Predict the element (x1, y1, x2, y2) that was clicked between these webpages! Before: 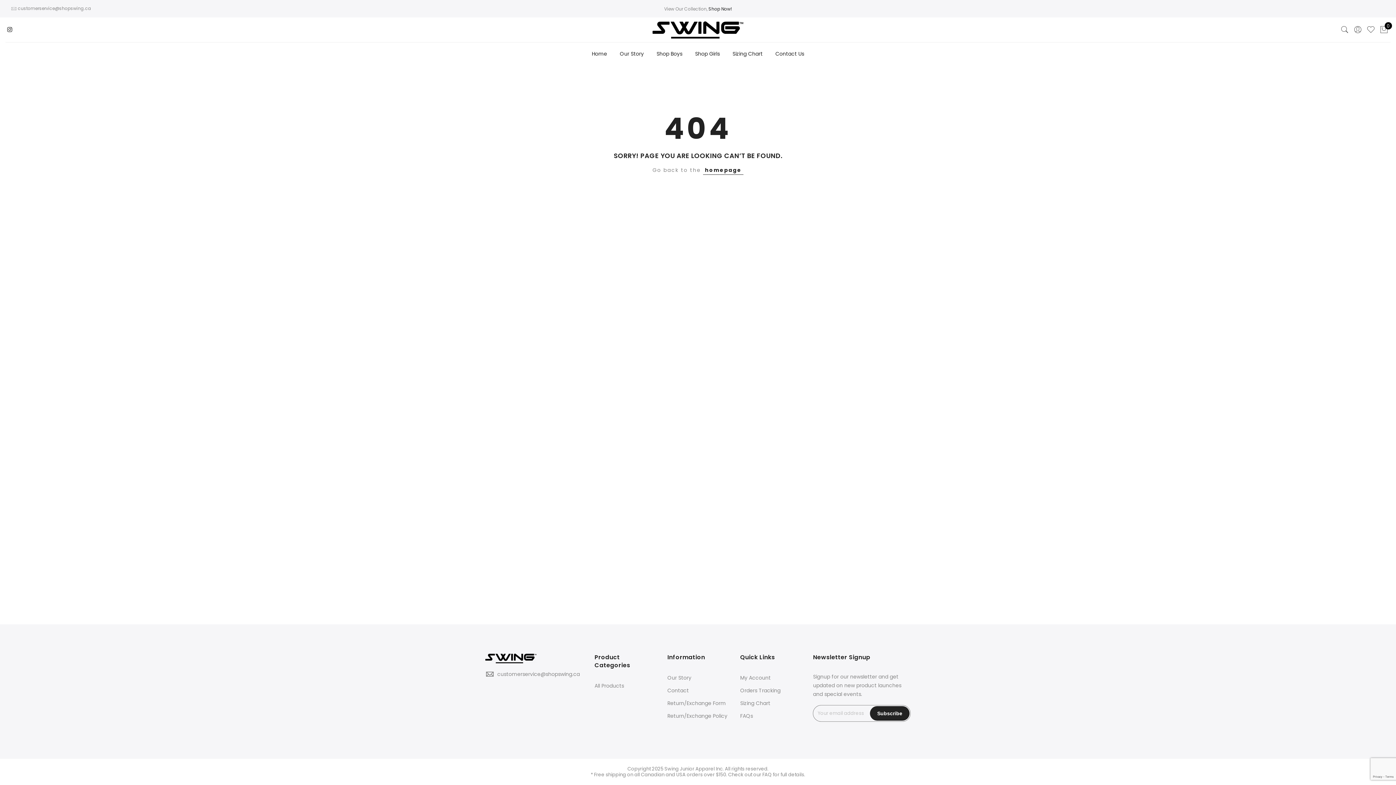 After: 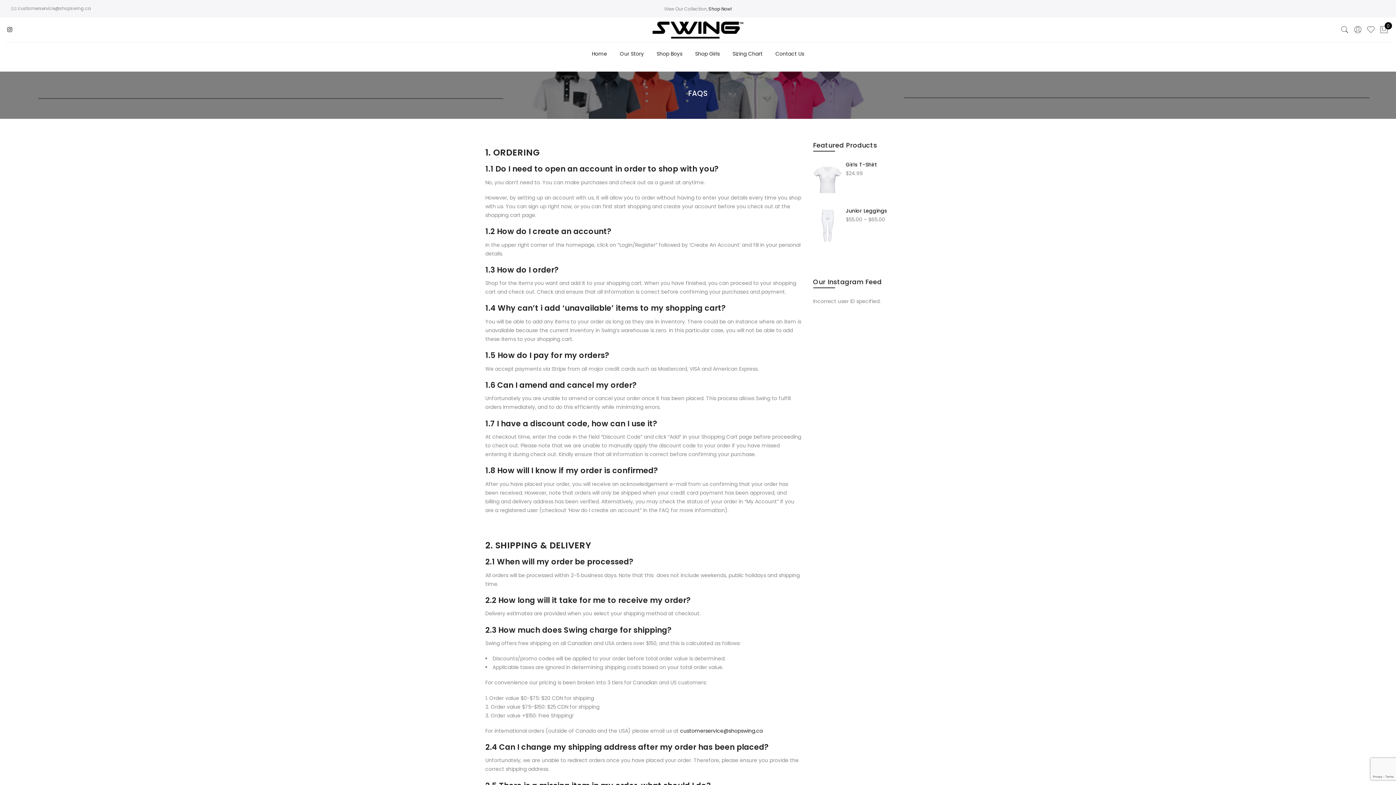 Action: bbox: (762, 771, 772, 778) label: FAQ